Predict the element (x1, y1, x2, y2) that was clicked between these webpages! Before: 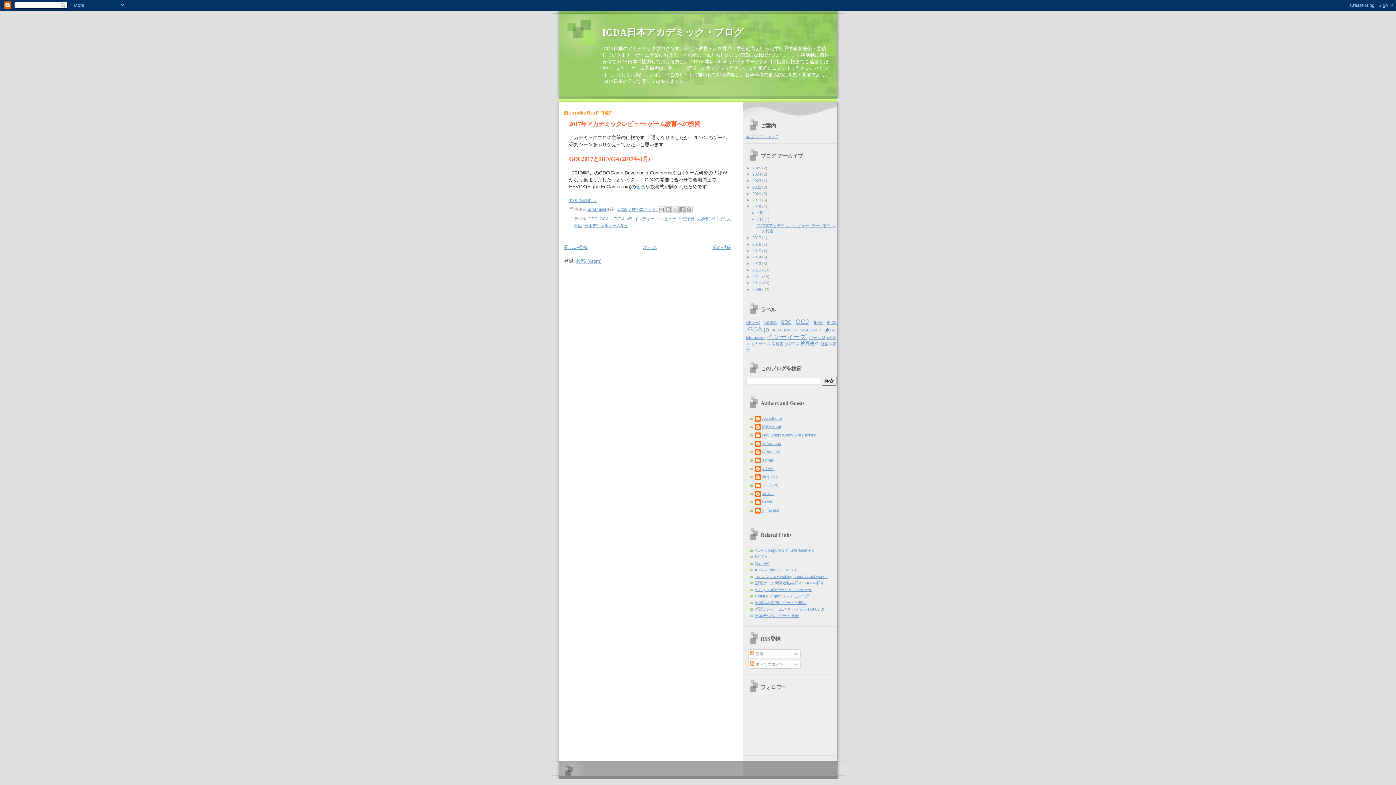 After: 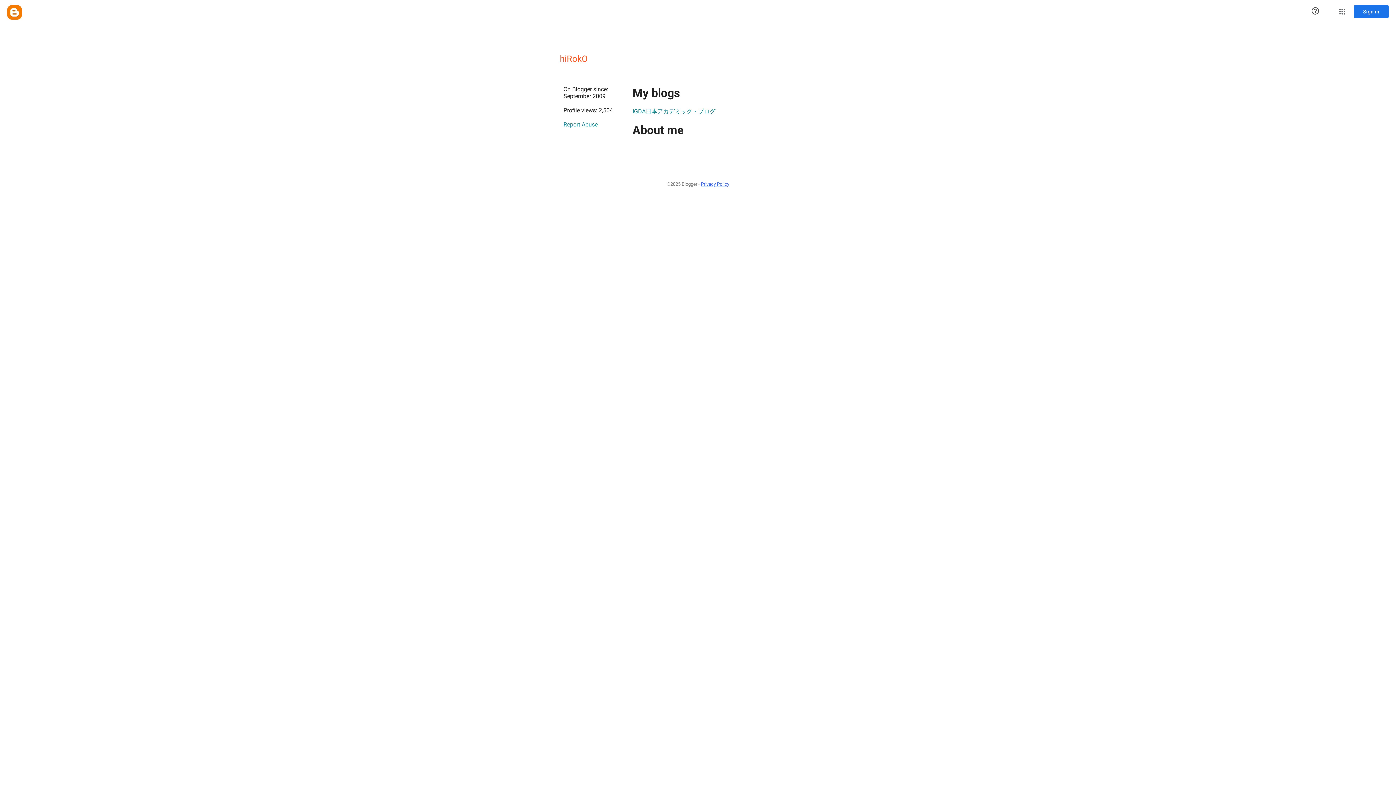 Action: bbox: (755, 499, 775, 506) label: hiRokO